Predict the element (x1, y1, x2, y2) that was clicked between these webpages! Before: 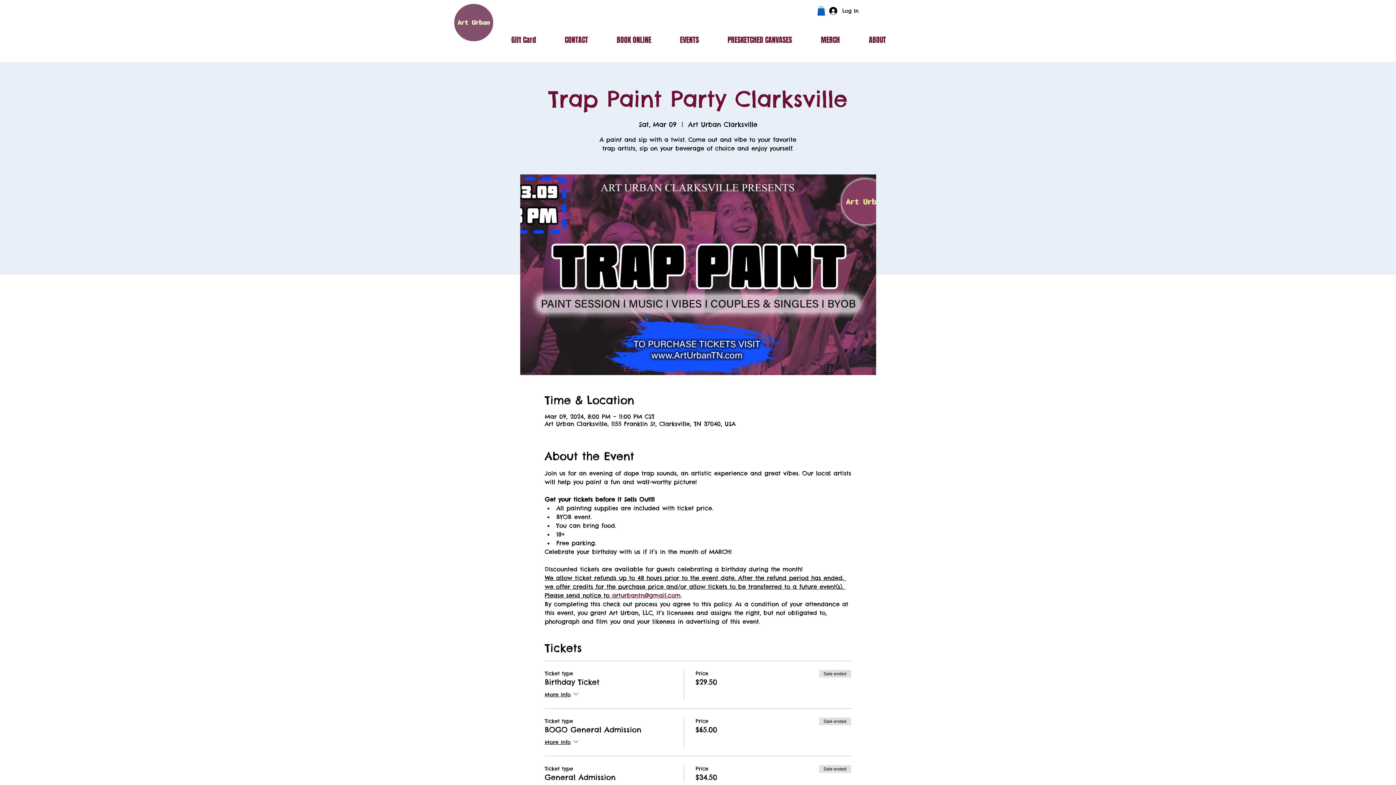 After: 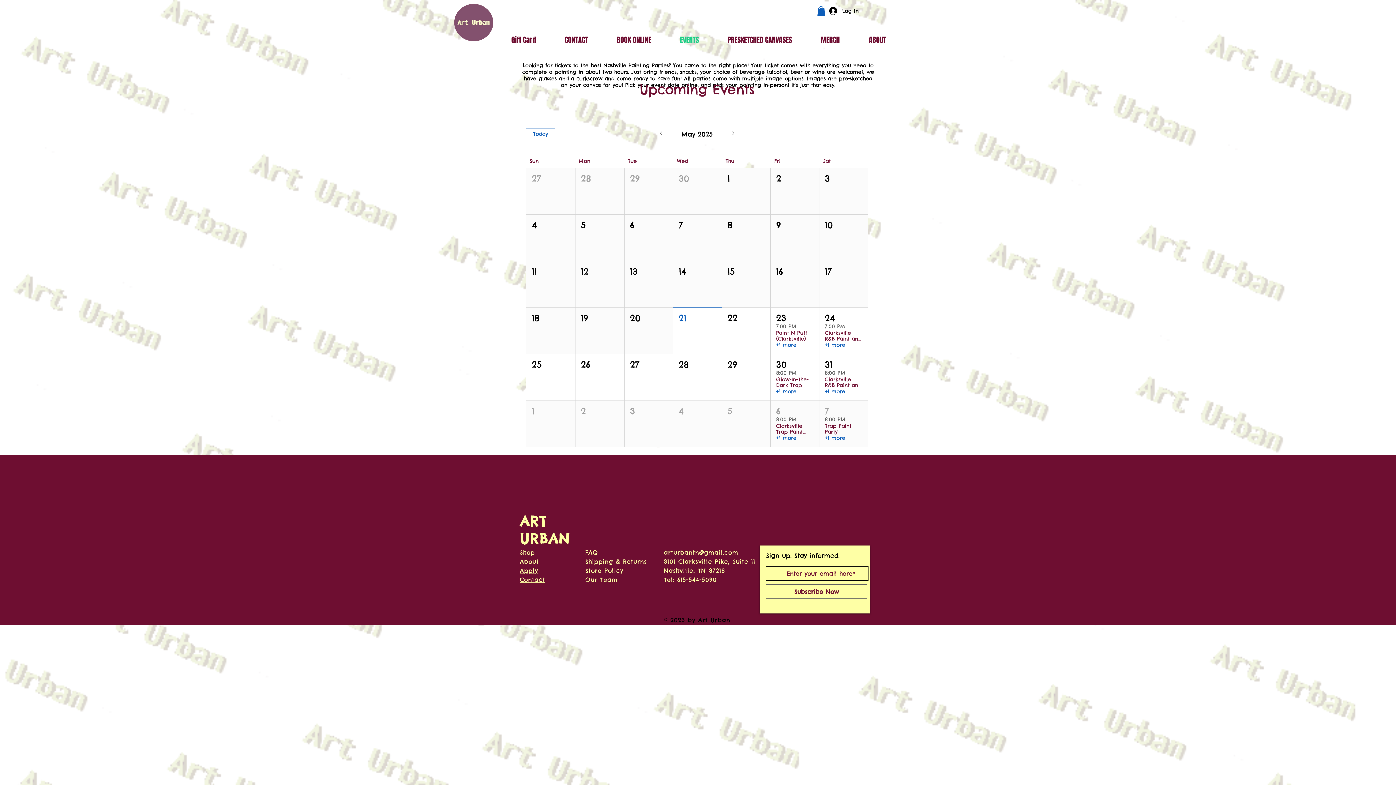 Action: bbox: (665, 35, 713, 45) label: EVENTS